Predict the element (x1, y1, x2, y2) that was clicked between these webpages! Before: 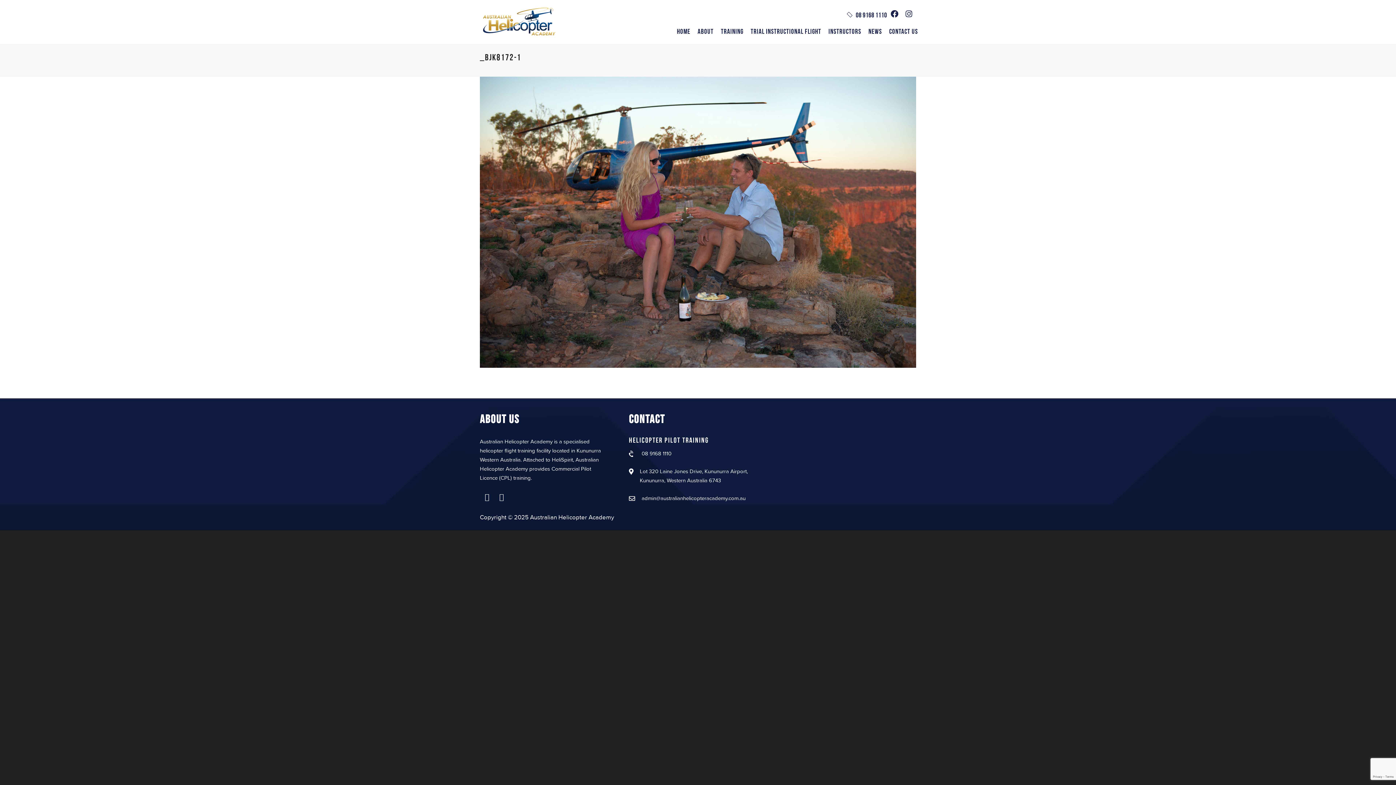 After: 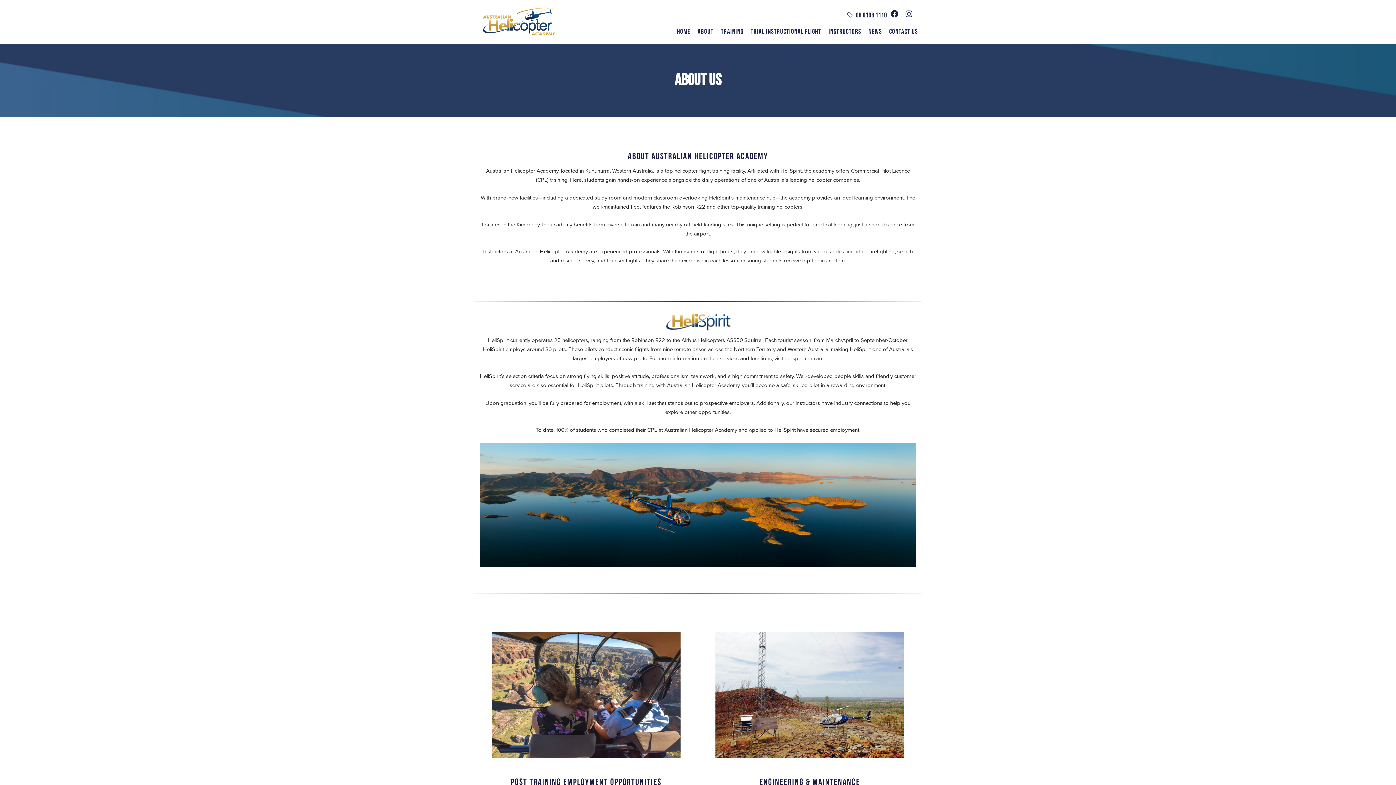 Action: label: About bbox: (694, 25, 717, 38)